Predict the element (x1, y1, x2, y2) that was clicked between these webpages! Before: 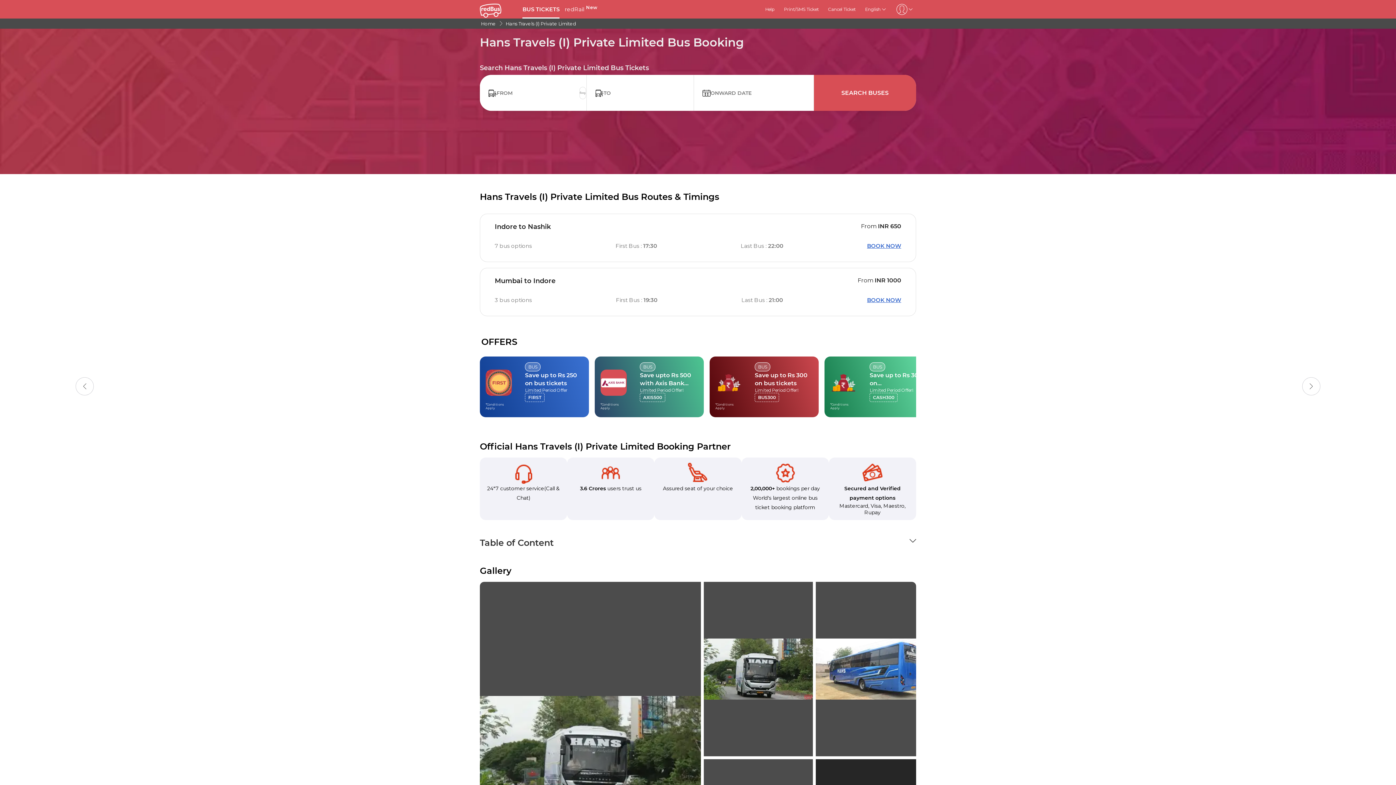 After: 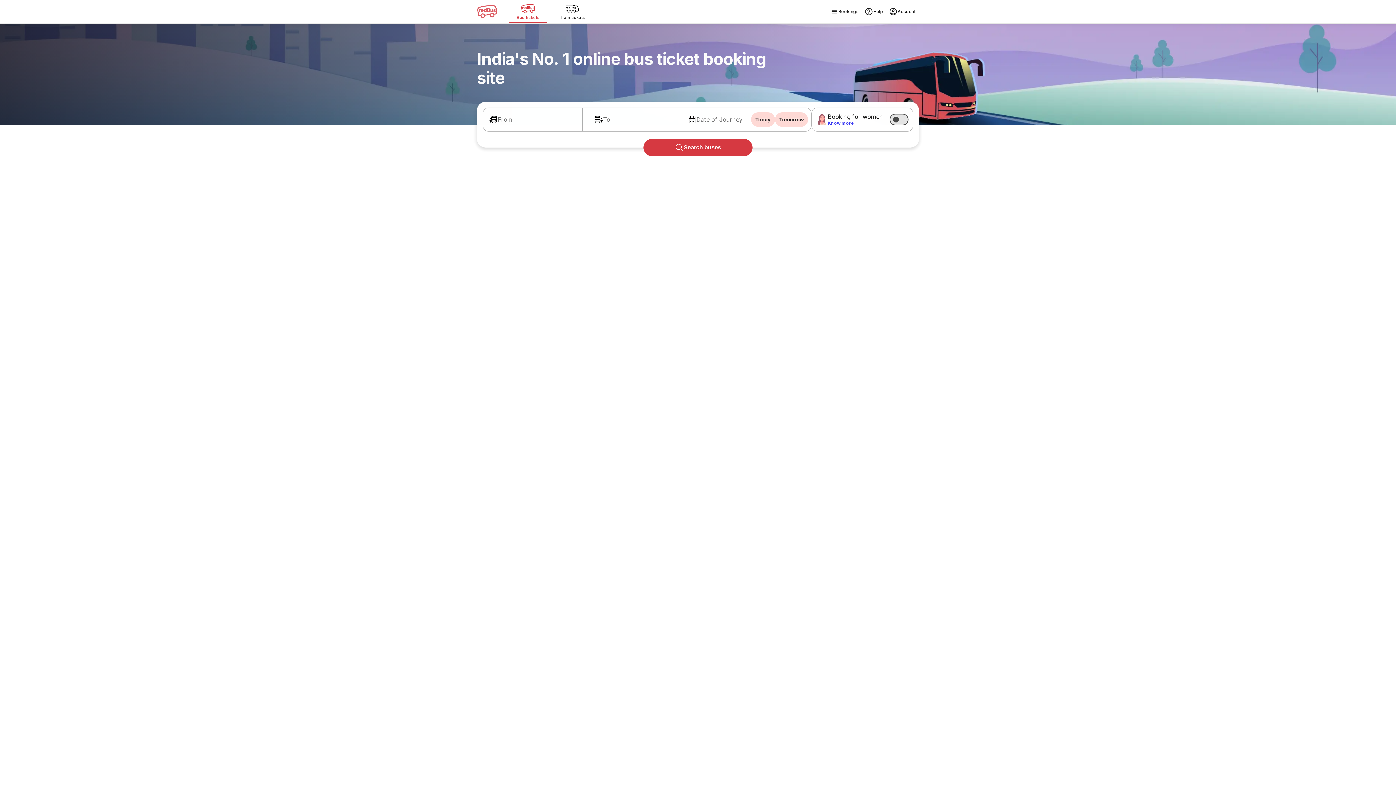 Action: bbox: (522, 5, 559, 18) label: BUS TICKETS